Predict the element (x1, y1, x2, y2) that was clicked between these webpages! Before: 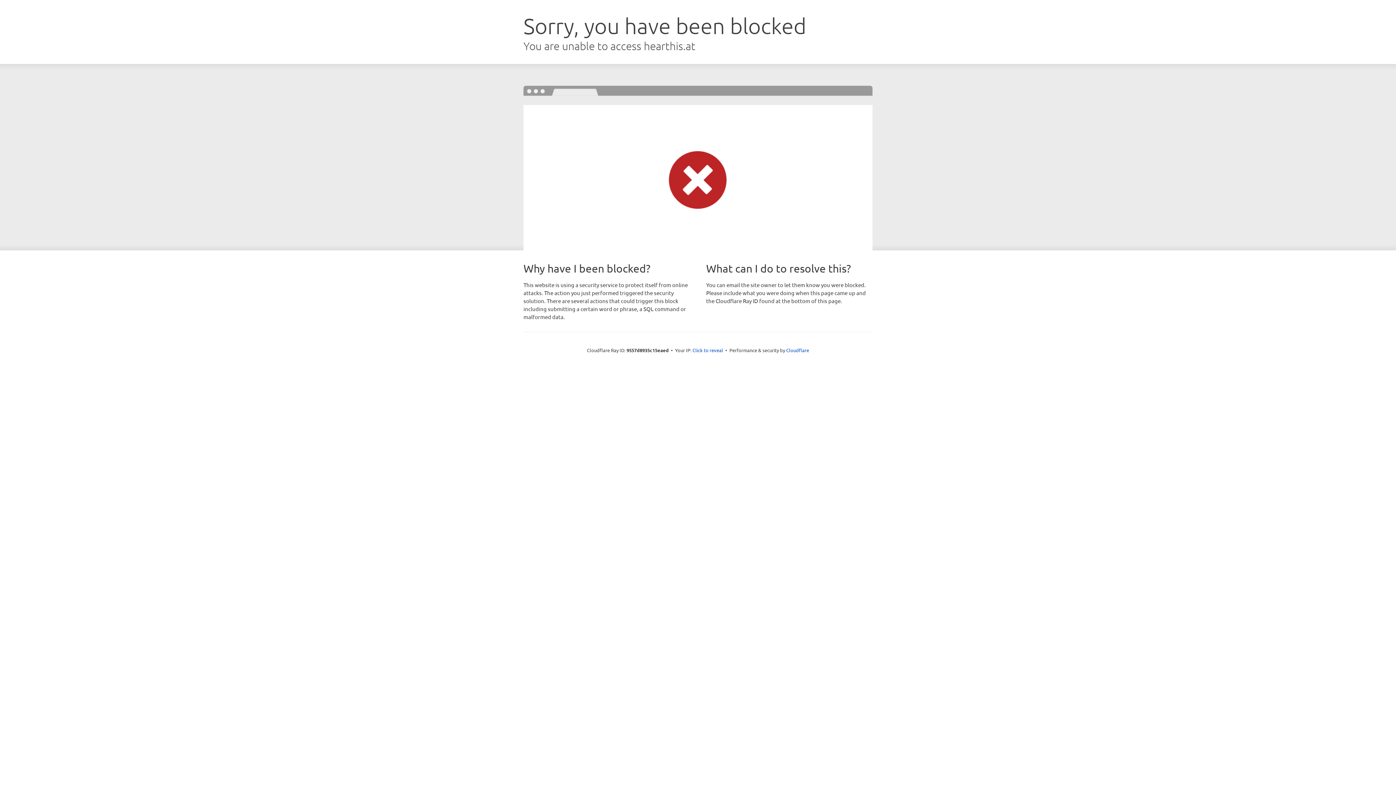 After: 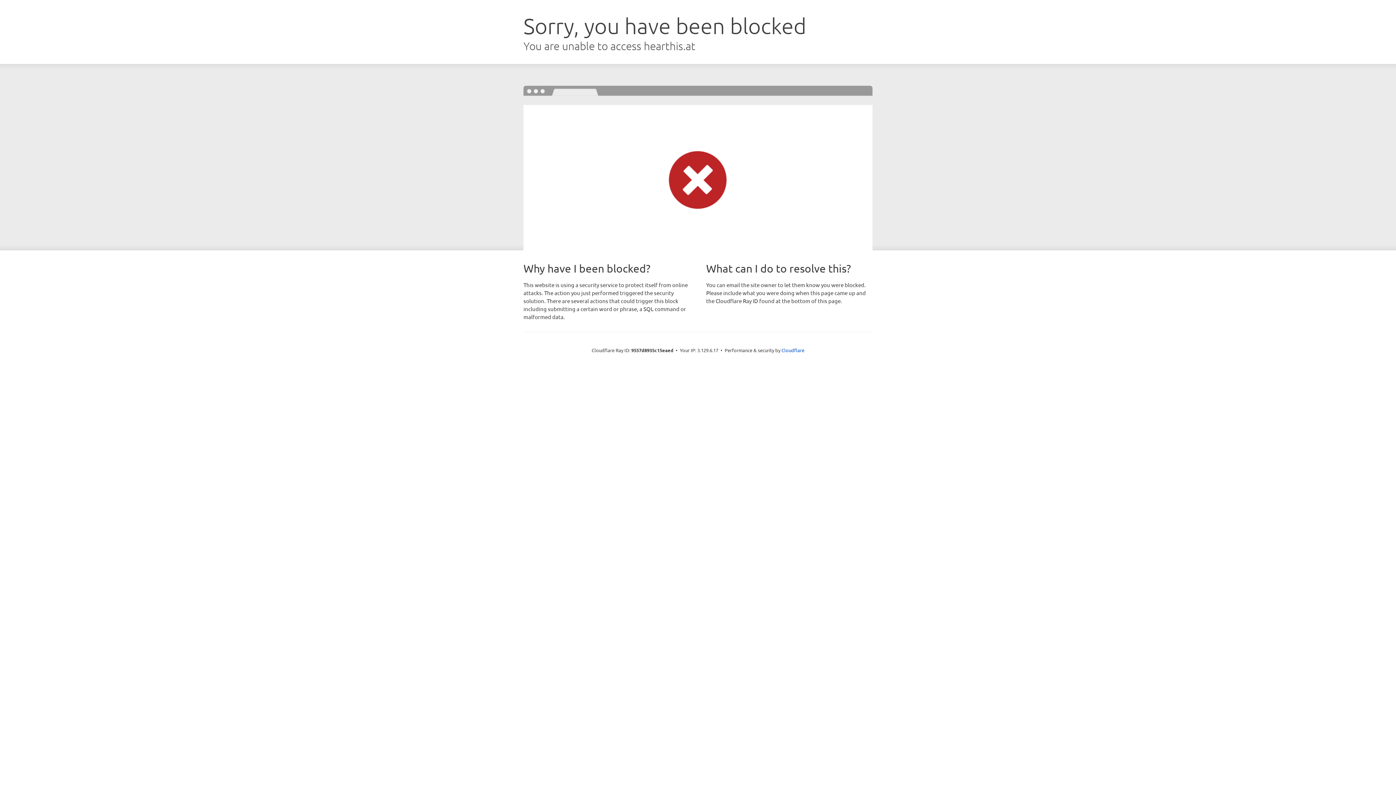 Action: bbox: (692, 346, 723, 353) label: Click to reveal